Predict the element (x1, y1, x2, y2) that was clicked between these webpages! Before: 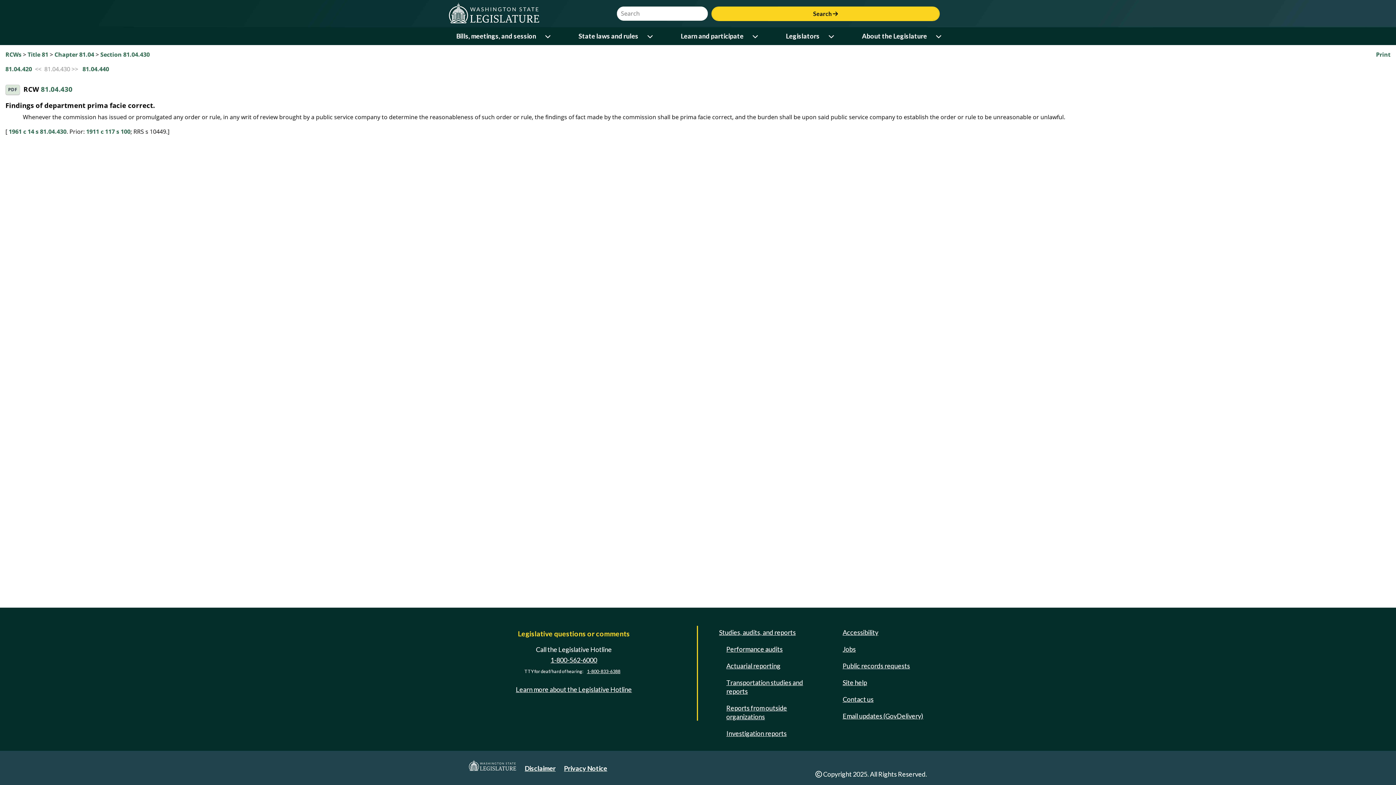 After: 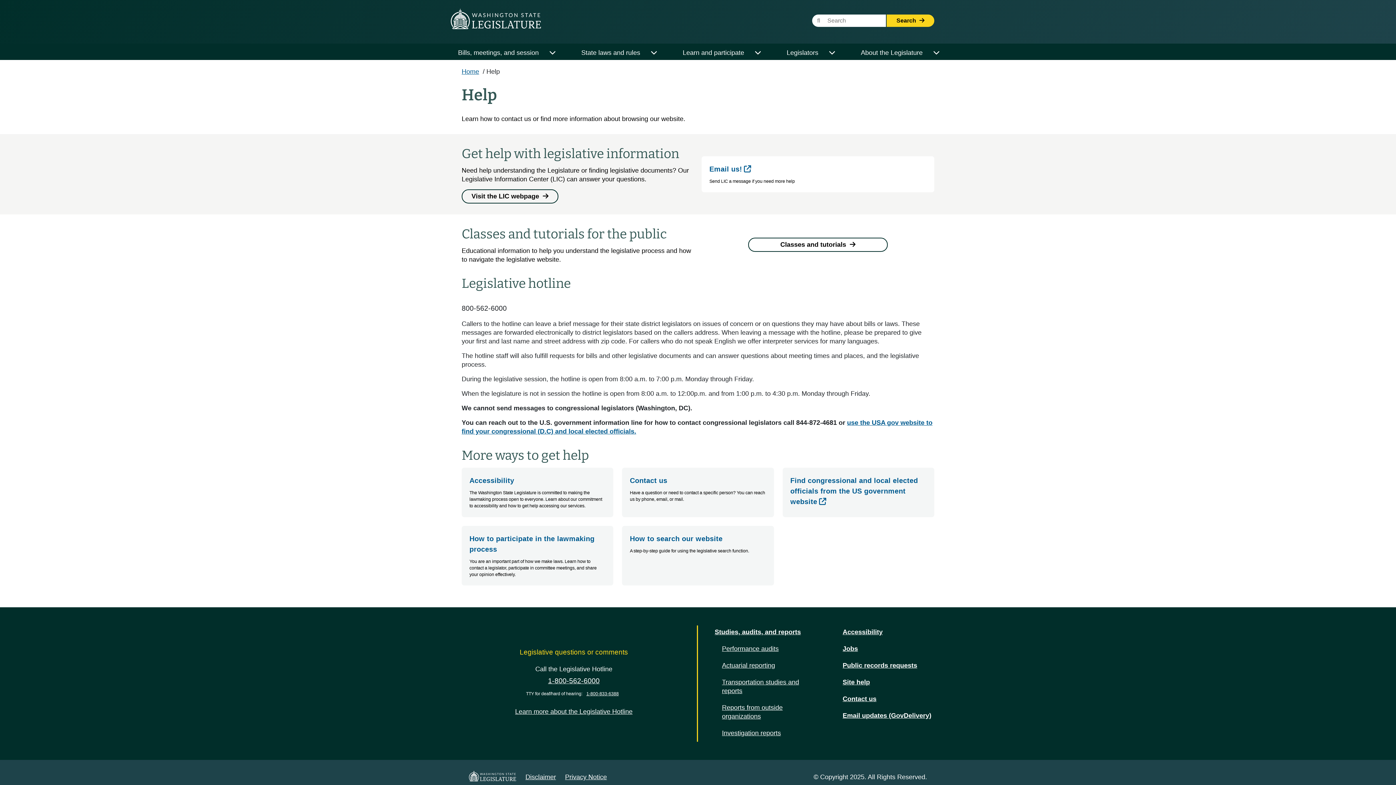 Action: bbox: (513, 683, 634, 696) label: Learn more about the Legislative Hotline